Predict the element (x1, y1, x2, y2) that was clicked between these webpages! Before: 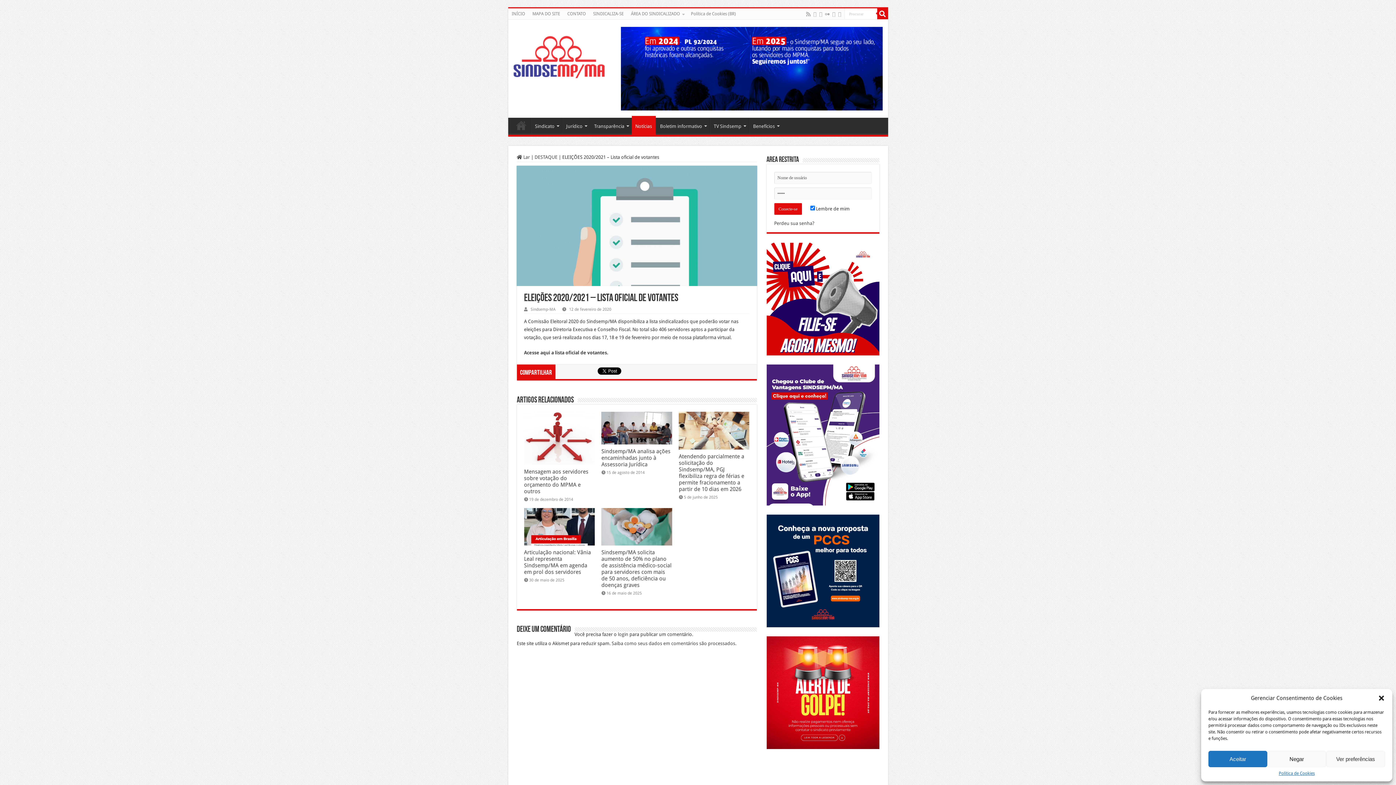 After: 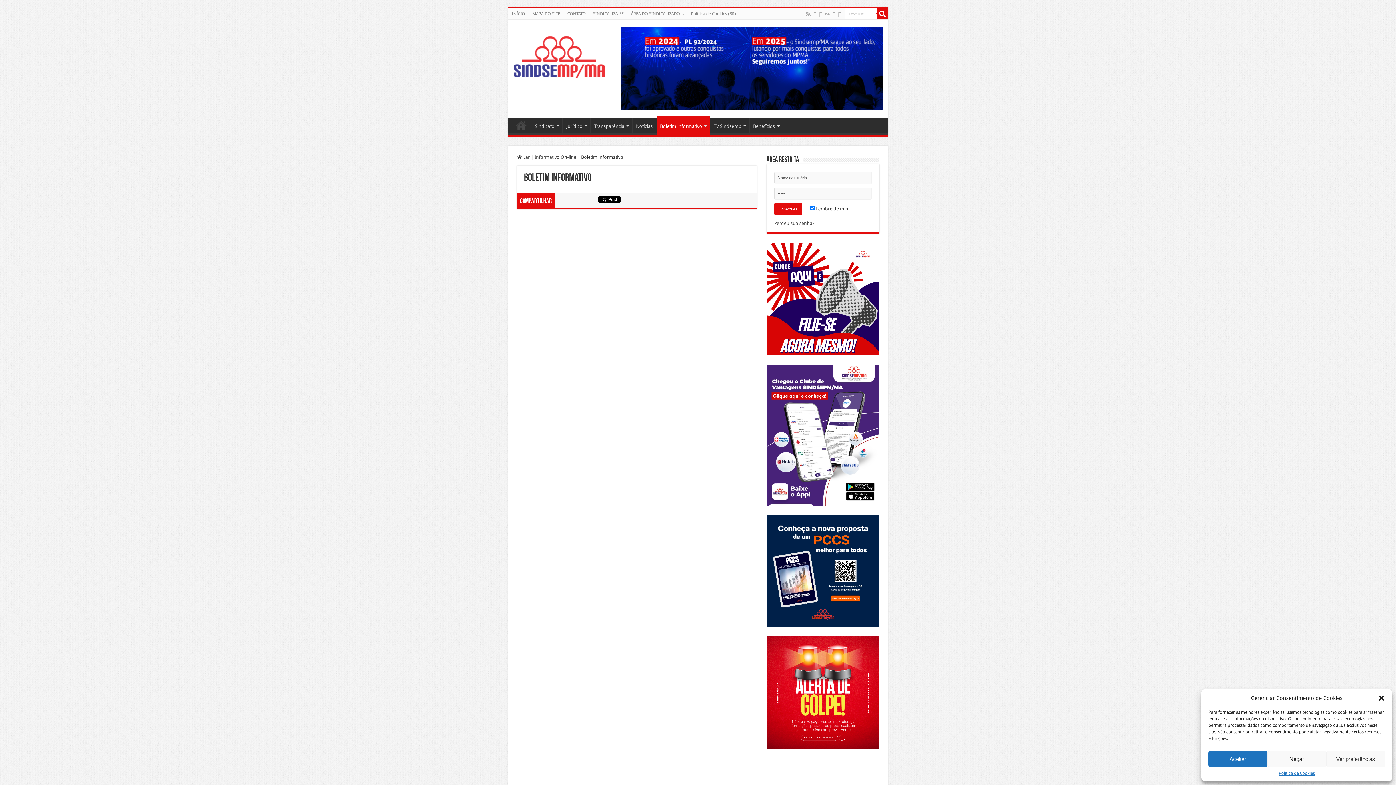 Action: bbox: (656, 117, 709, 133) label: Boletim informativo